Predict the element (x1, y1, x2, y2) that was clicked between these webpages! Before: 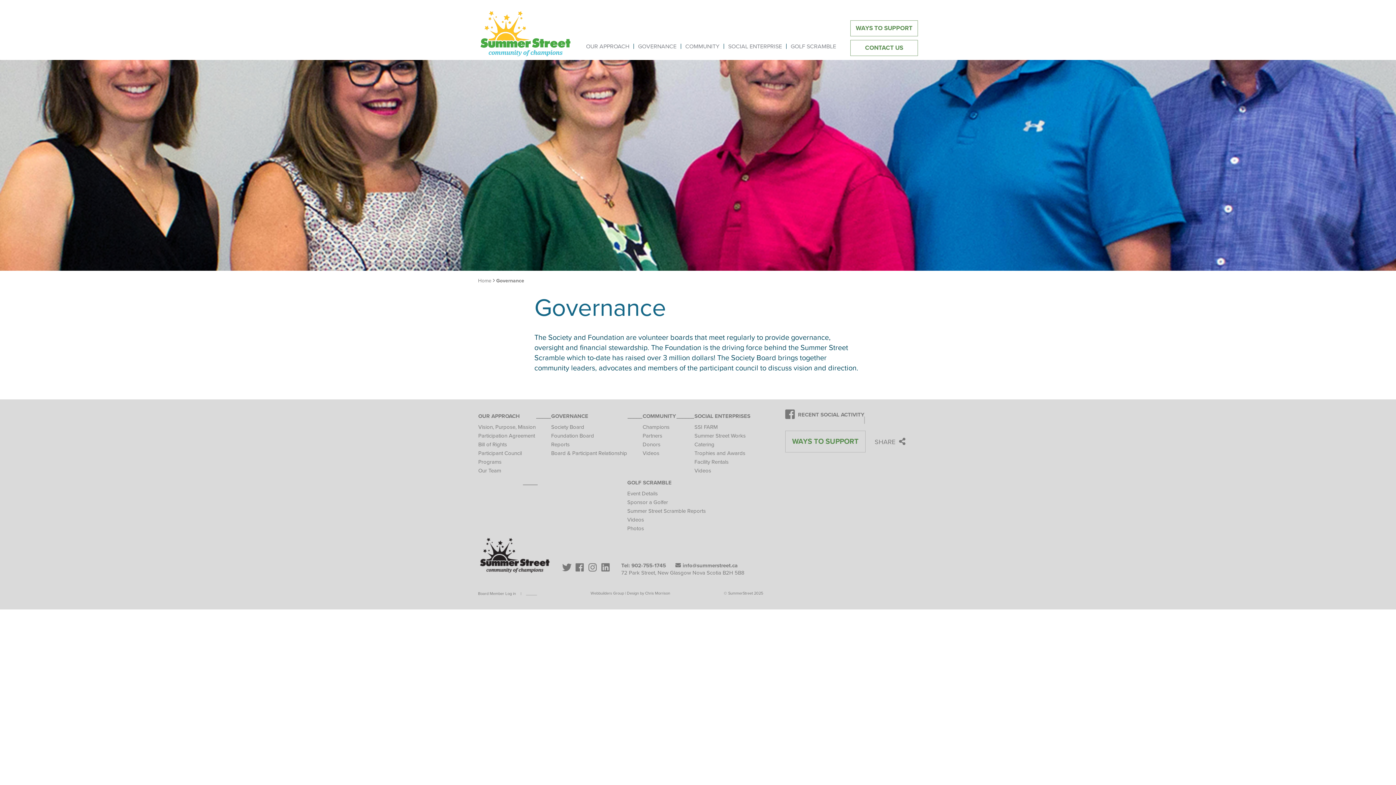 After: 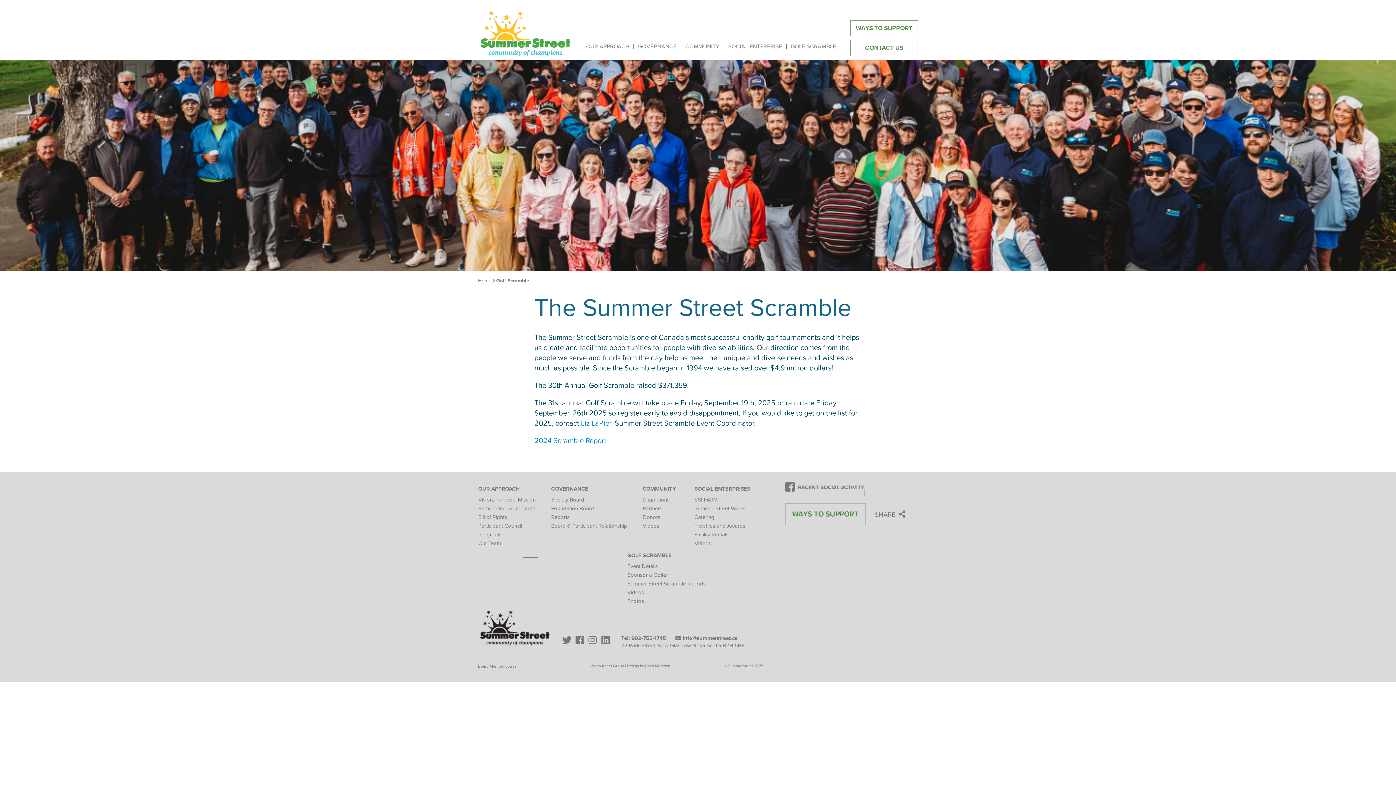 Action: label: GOLF SCRAMBLE bbox: (789, 38, 837, 54)